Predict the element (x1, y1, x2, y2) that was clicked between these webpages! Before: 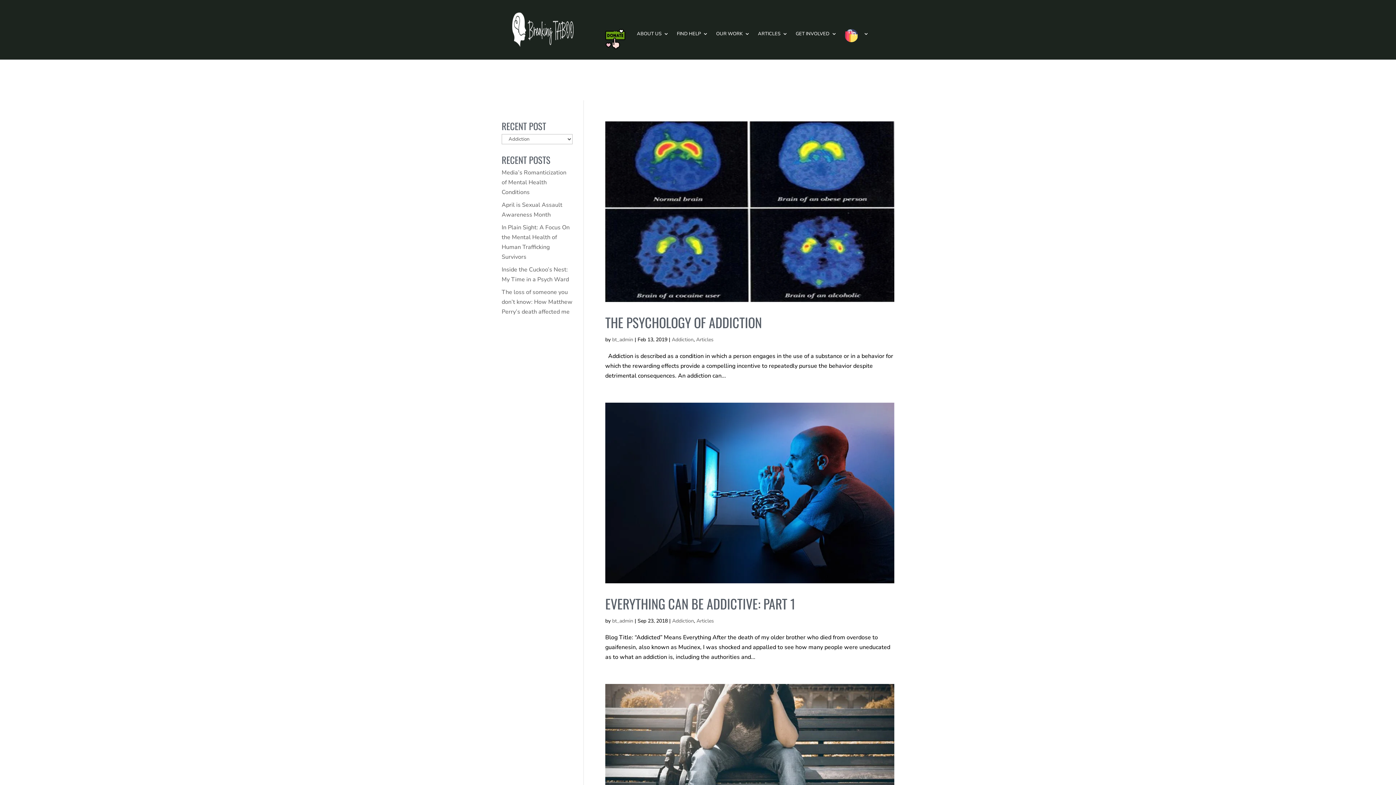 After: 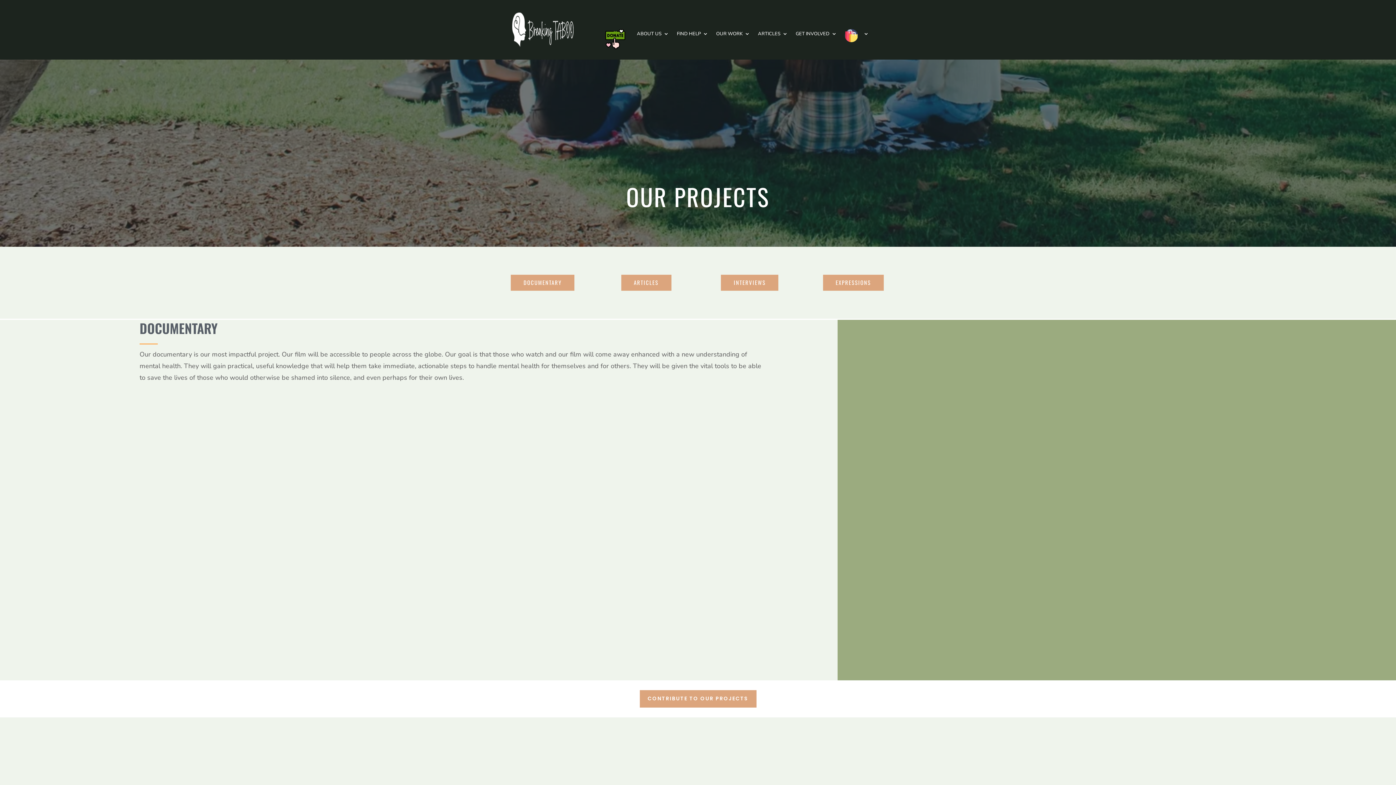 Action: bbox: (716, 29, 750, 52) label: OUR WORK